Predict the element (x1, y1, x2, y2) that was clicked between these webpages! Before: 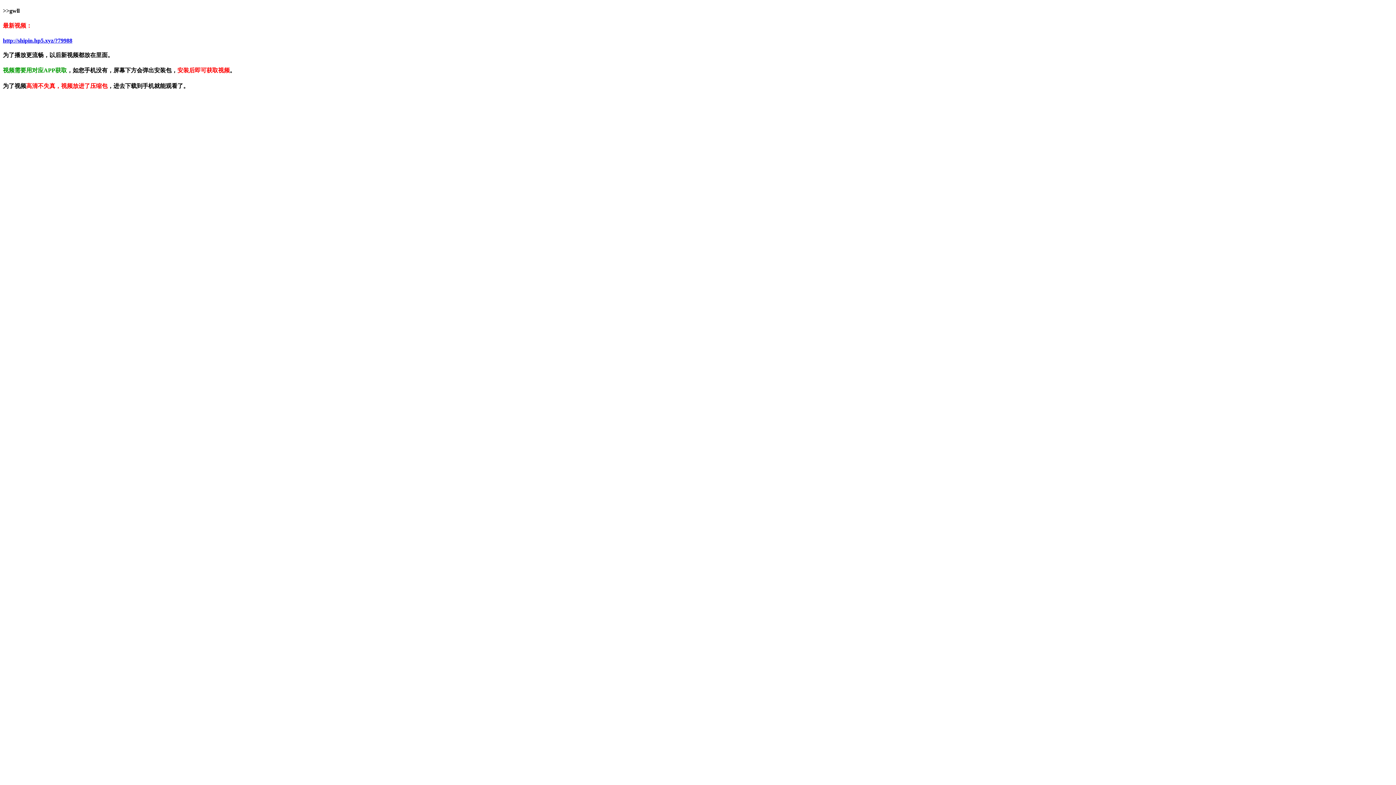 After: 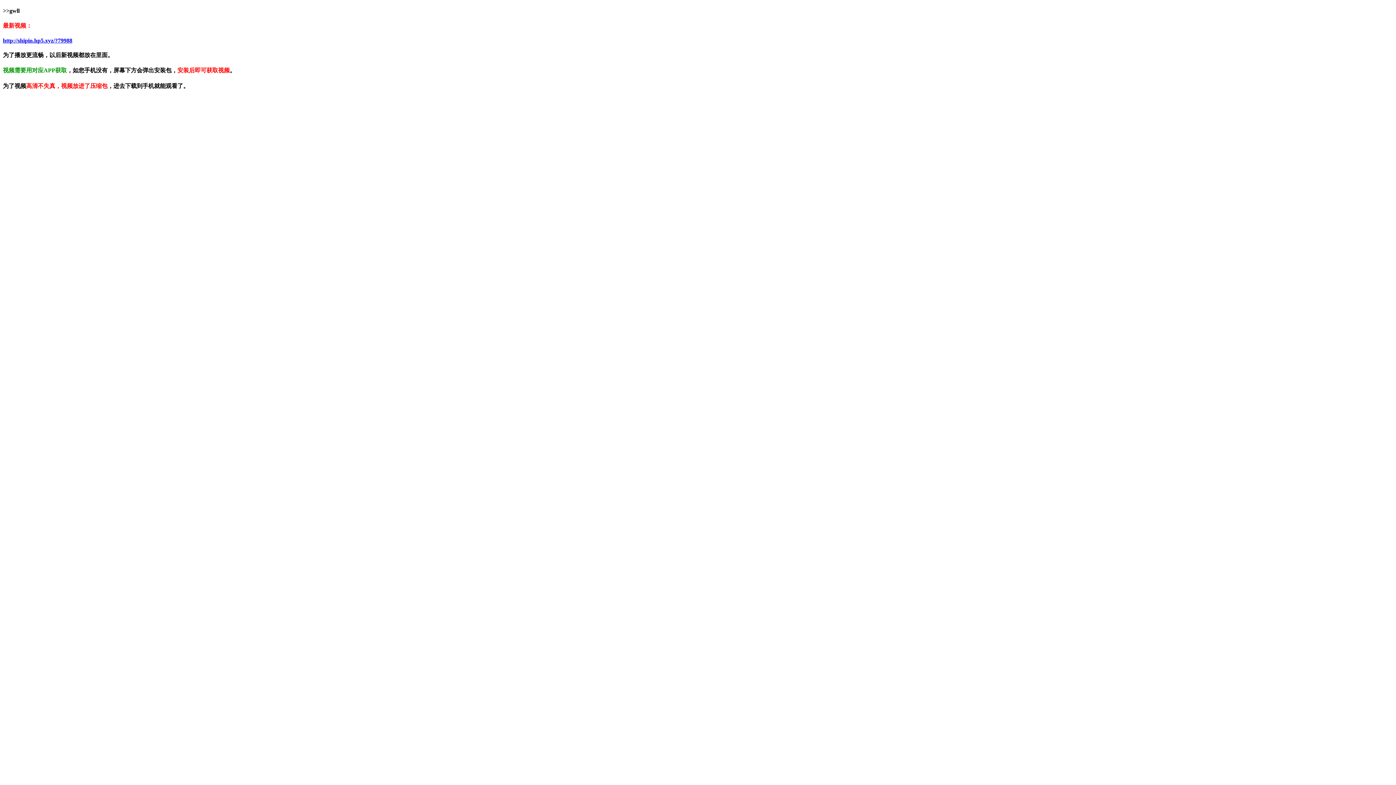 Action: label: http://shipin.hp5.xyz/?79988 bbox: (2, 37, 72, 43)